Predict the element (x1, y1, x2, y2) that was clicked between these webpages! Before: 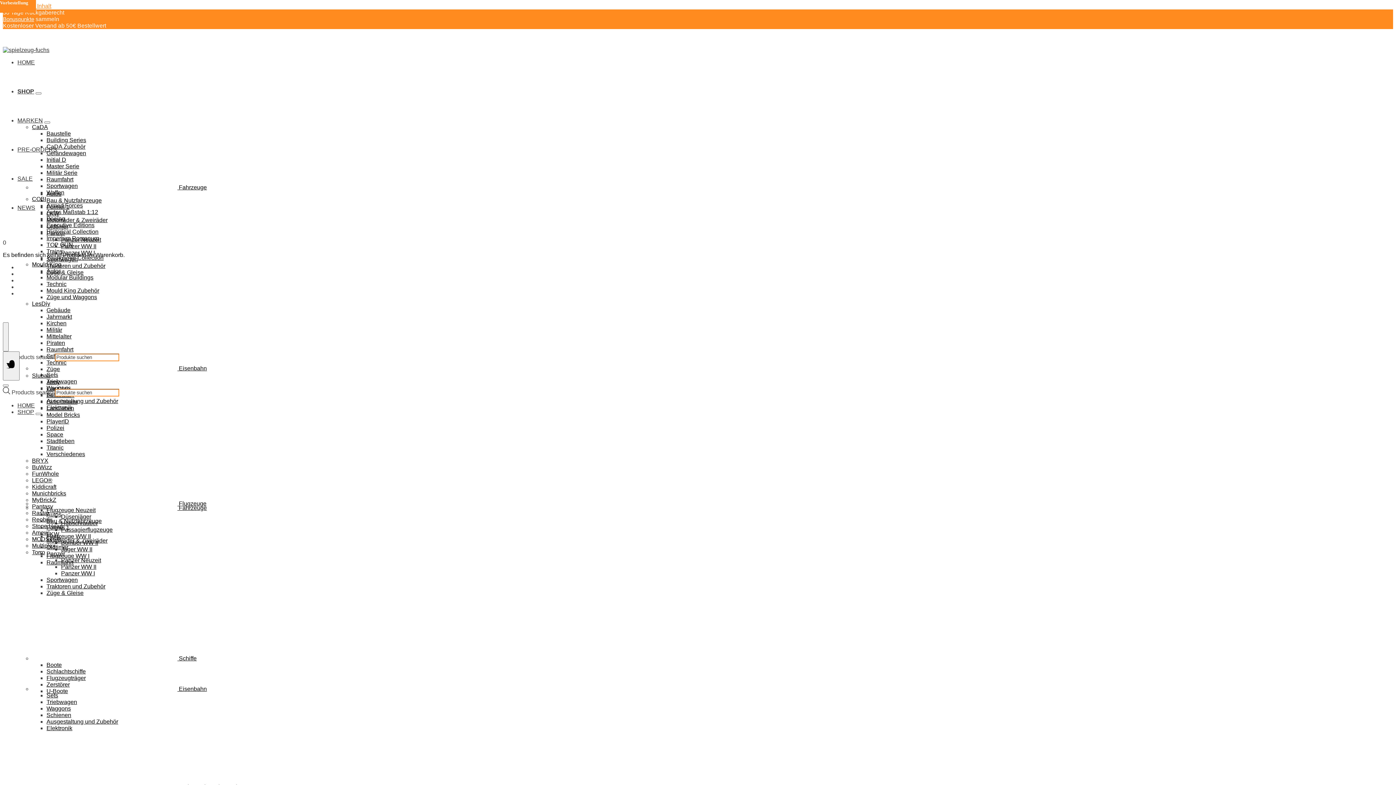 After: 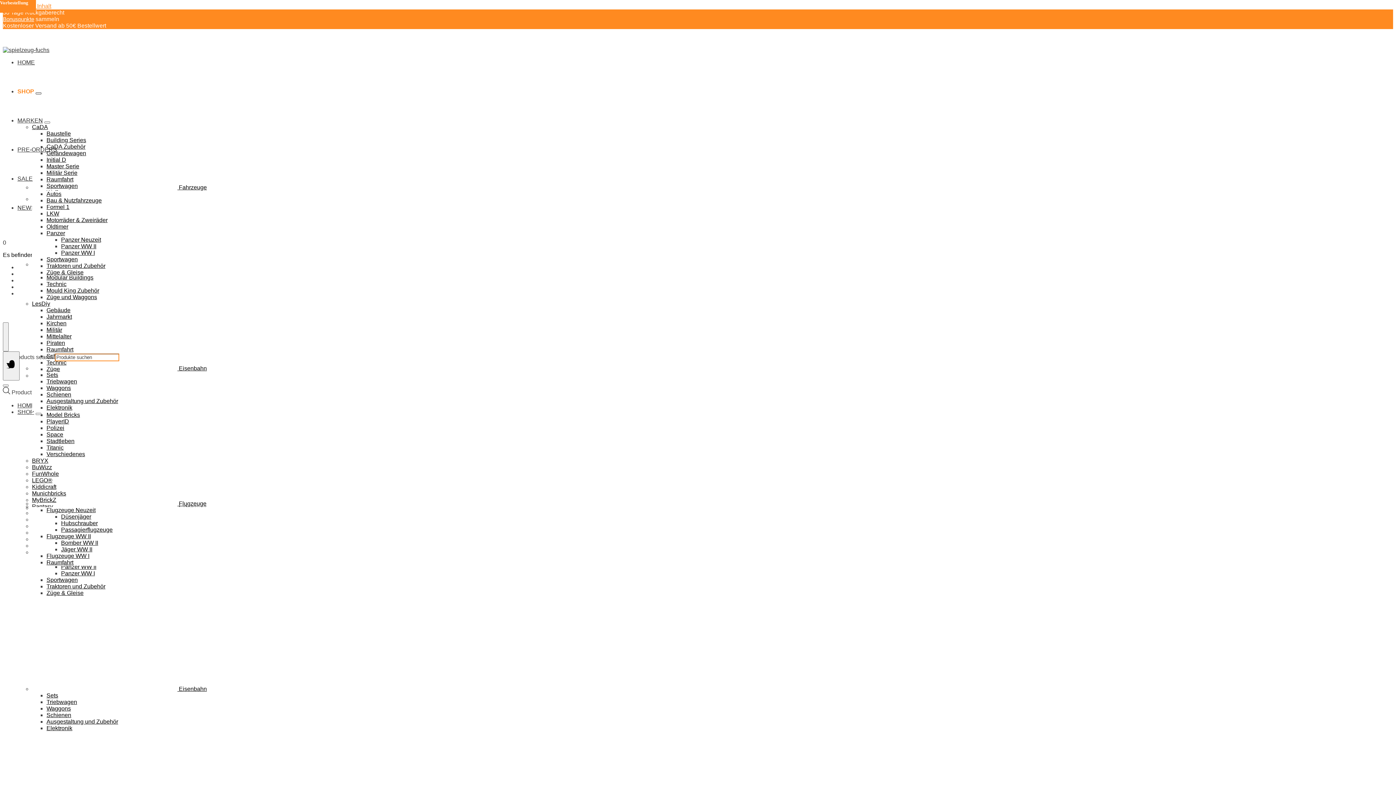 Action: bbox: (35, 92, 41, 94)